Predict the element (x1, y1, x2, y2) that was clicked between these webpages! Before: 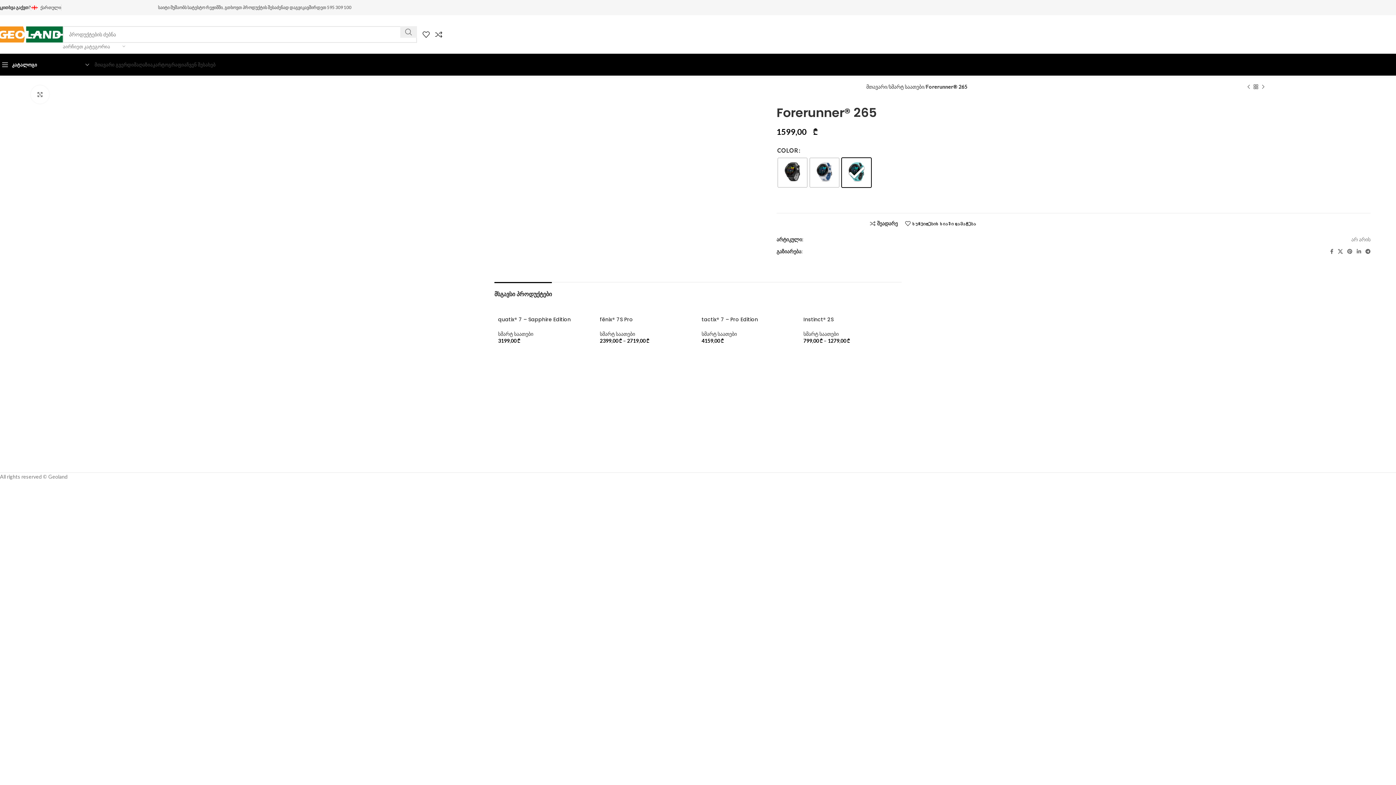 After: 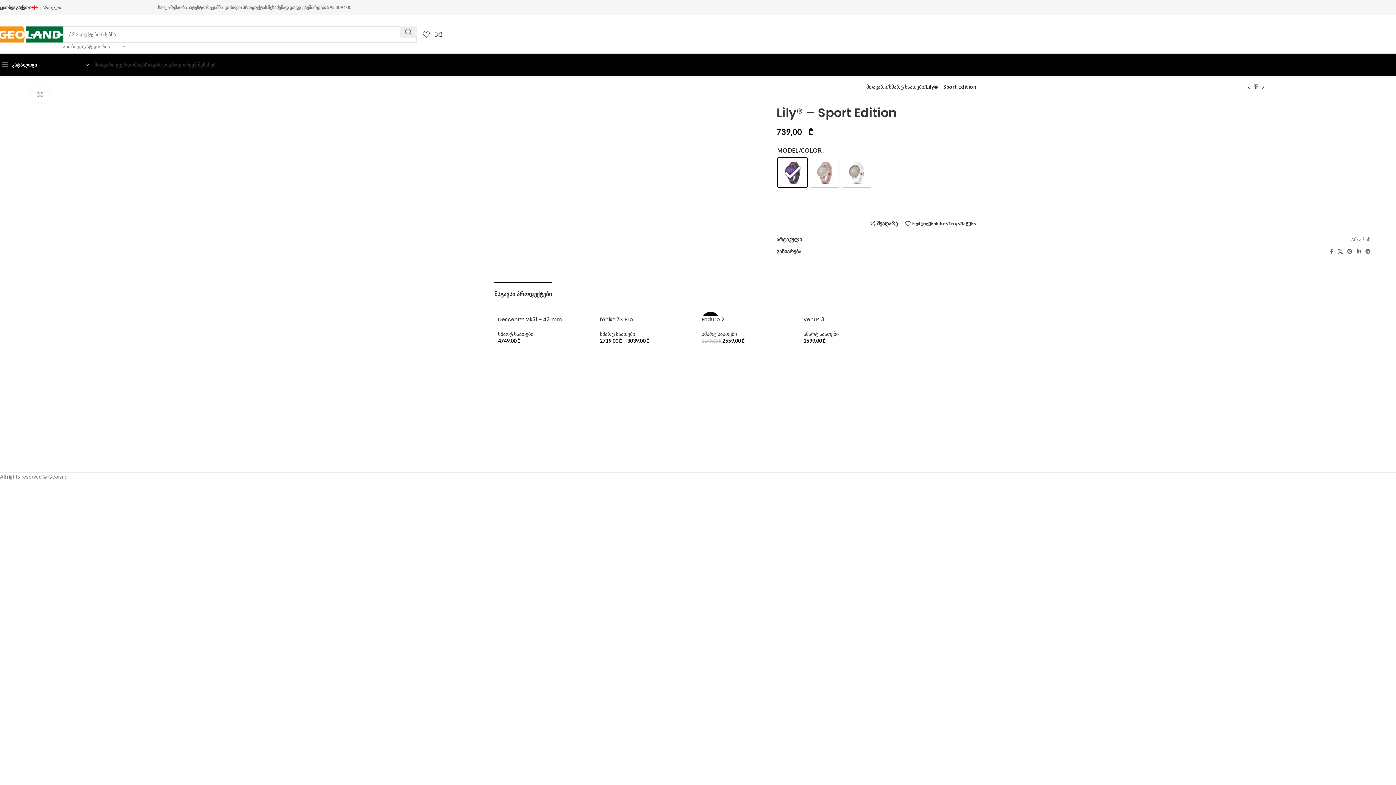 Action: bbox: (1245, 83, 1252, 90) label: Previous product